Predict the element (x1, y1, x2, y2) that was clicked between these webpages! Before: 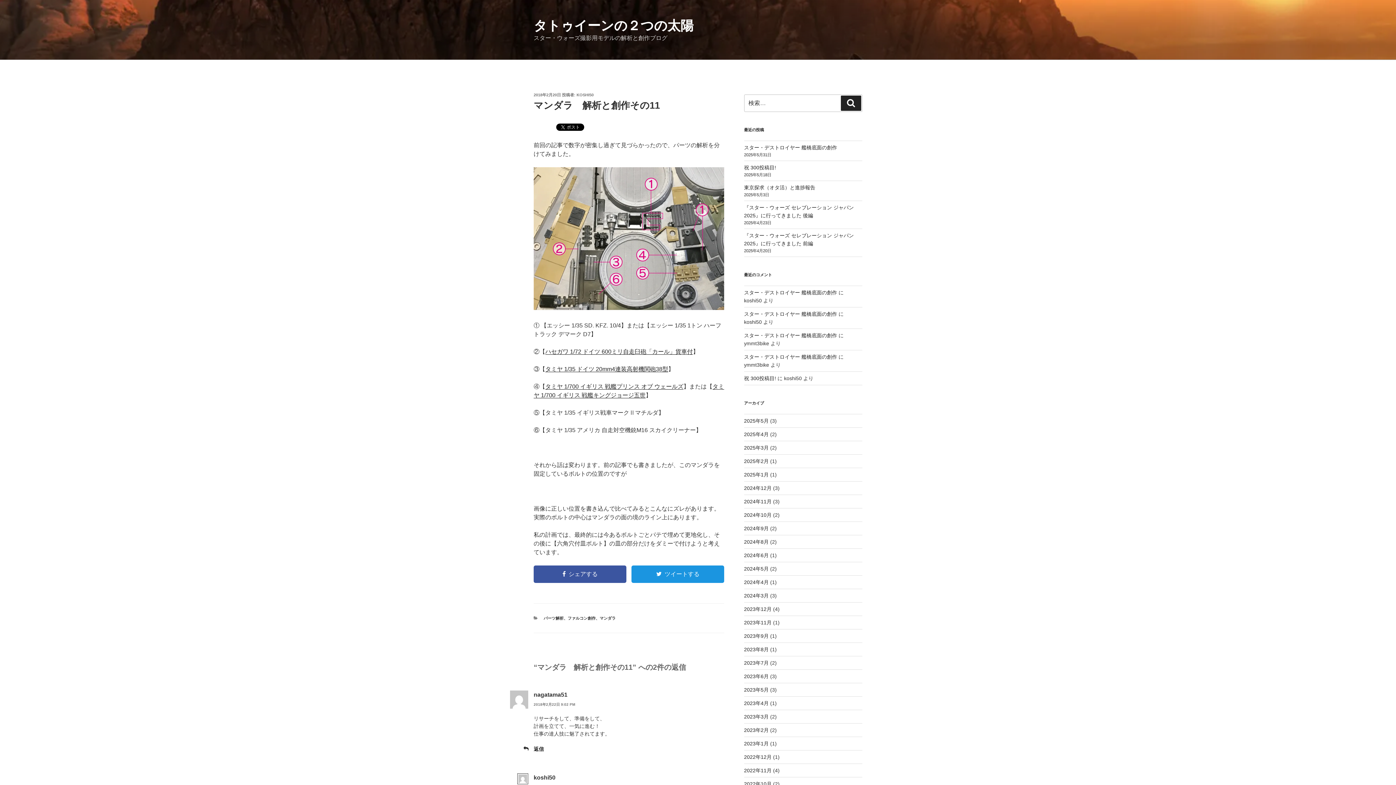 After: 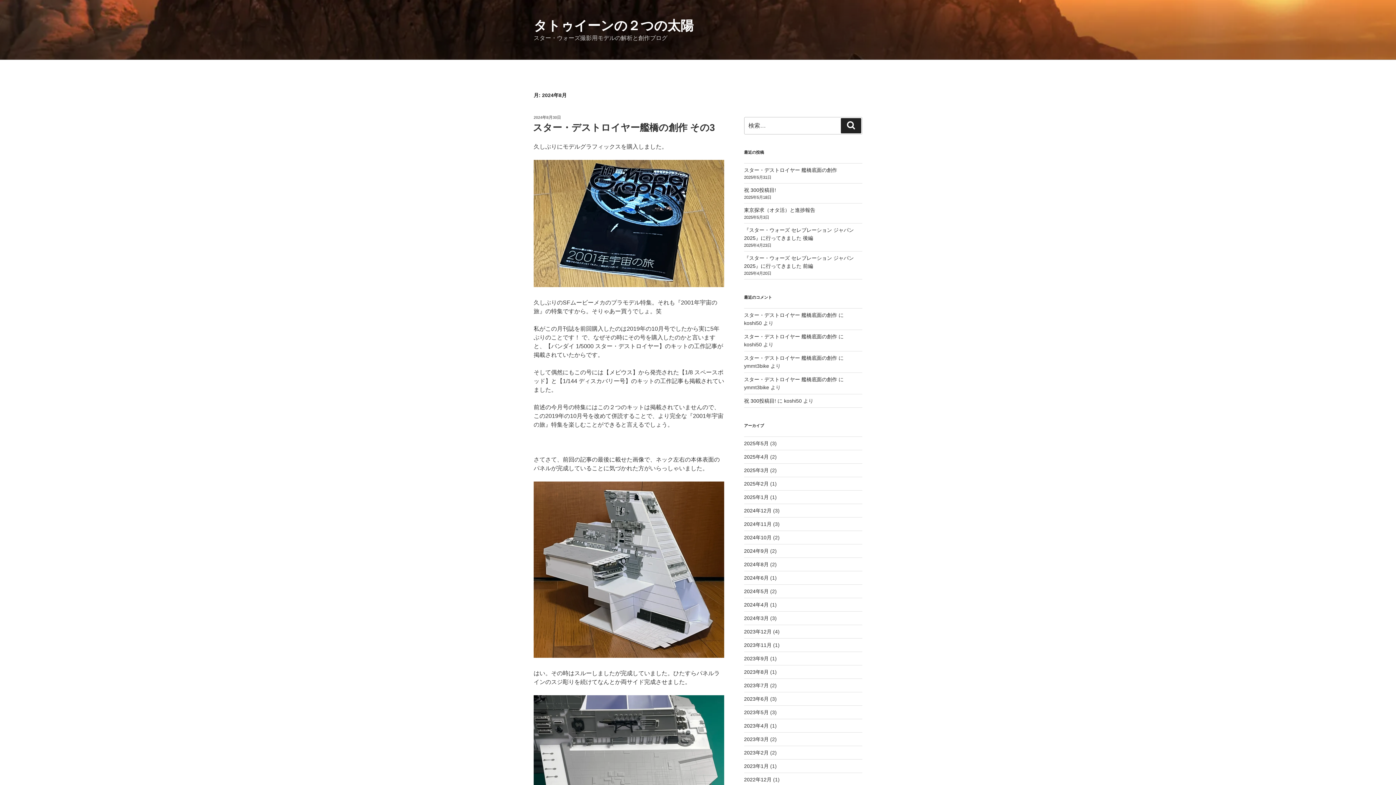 Action: bbox: (744, 539, 768, 545) label: 2024年8月